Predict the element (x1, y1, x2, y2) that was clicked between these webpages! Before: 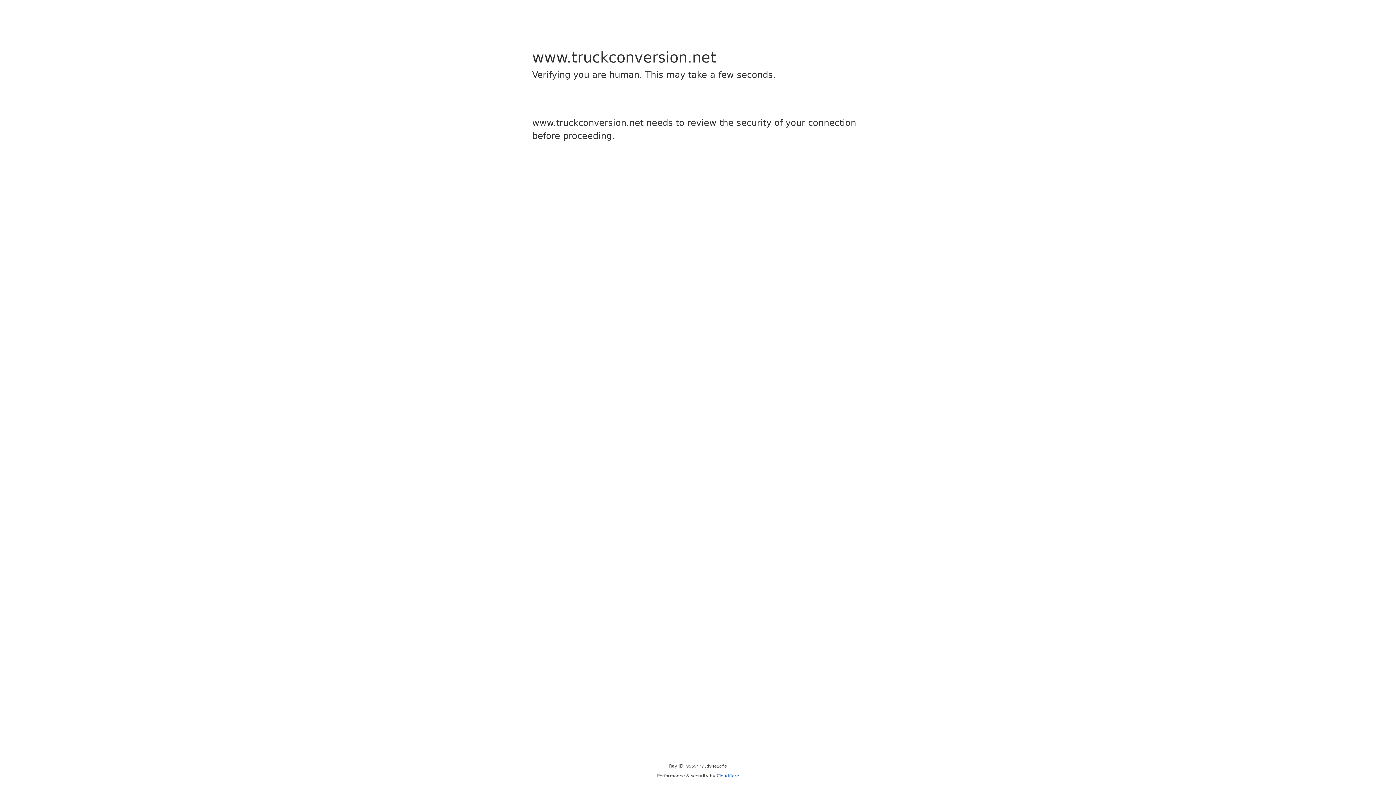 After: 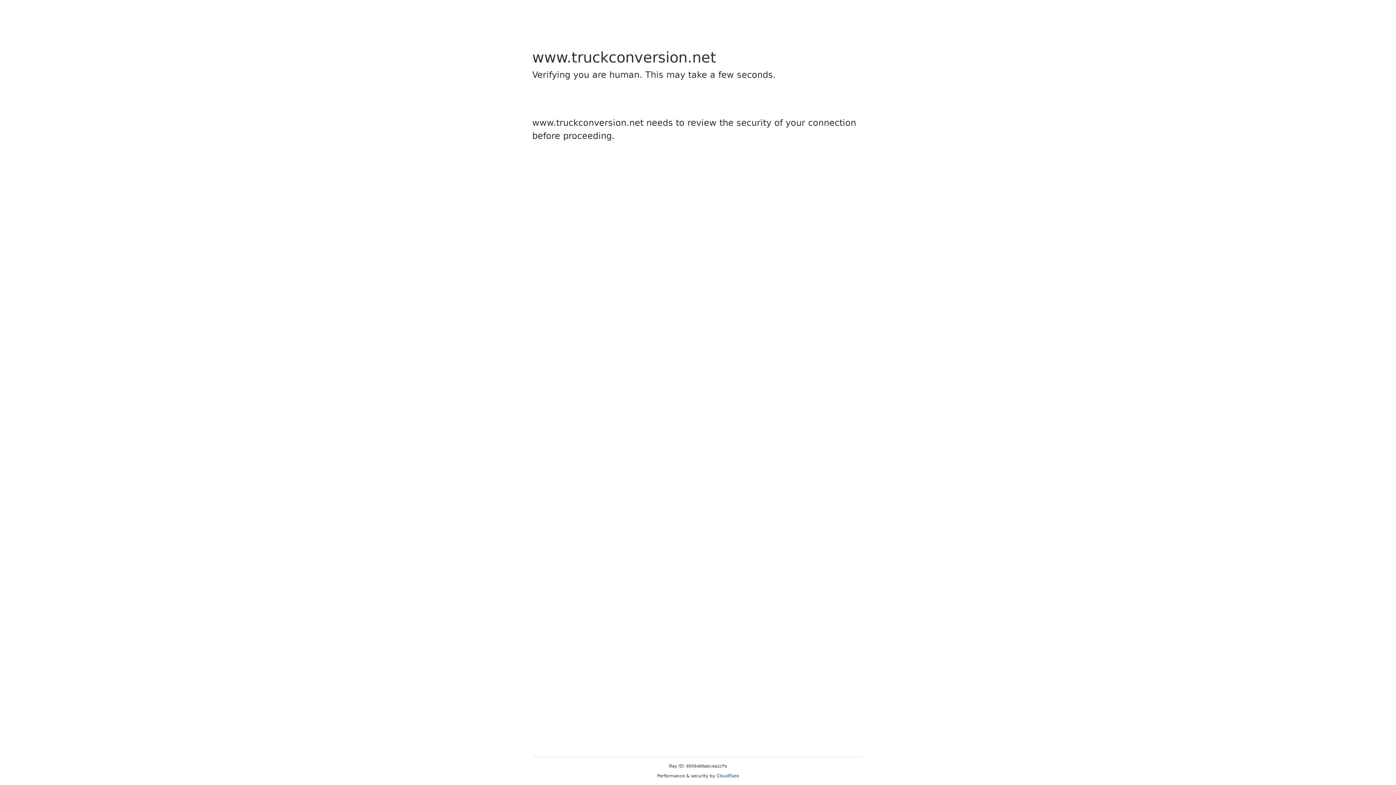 Action: label: Cloudflare bbox: (716, 773, 739, 778)